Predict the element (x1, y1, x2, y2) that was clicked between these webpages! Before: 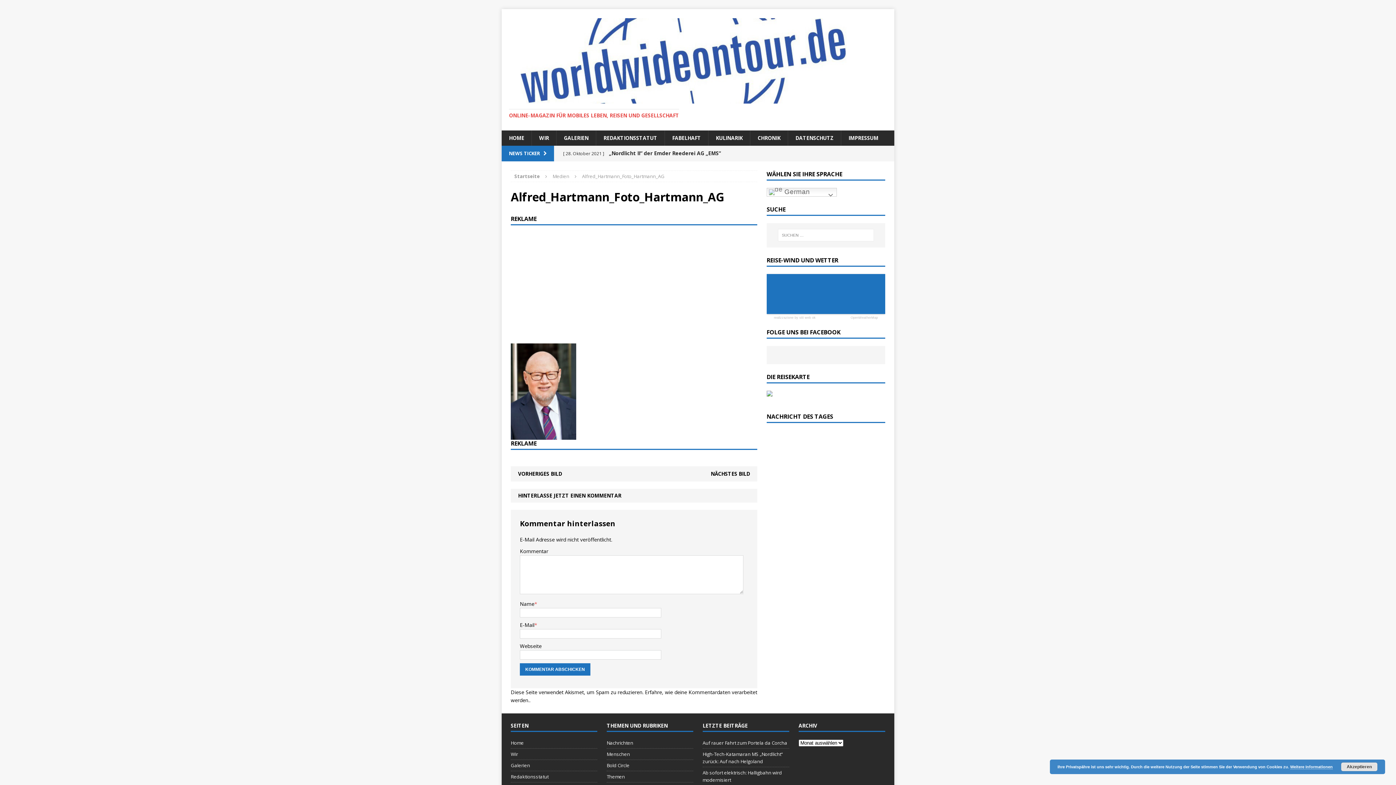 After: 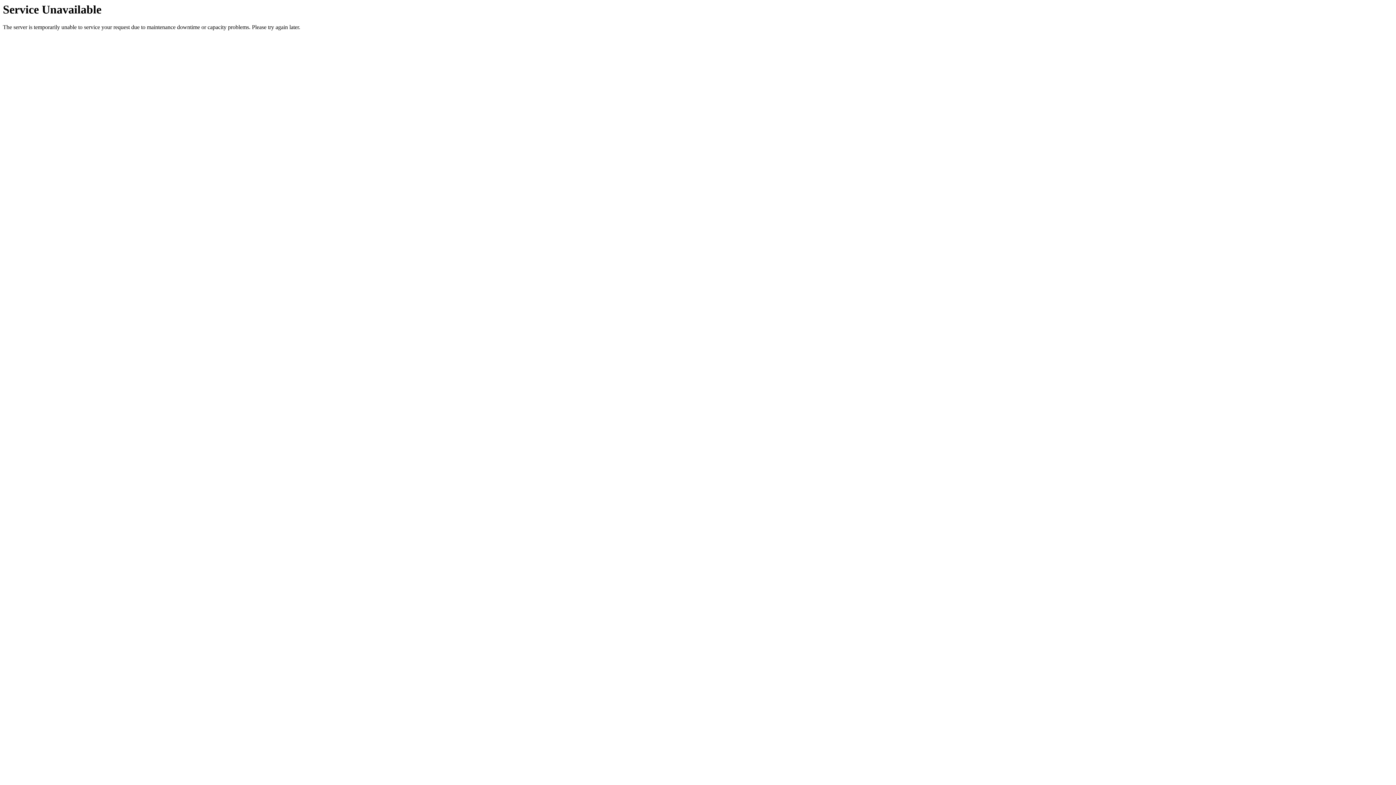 Action: label: Bold Circle bbox: (606, 760, 693, 771)